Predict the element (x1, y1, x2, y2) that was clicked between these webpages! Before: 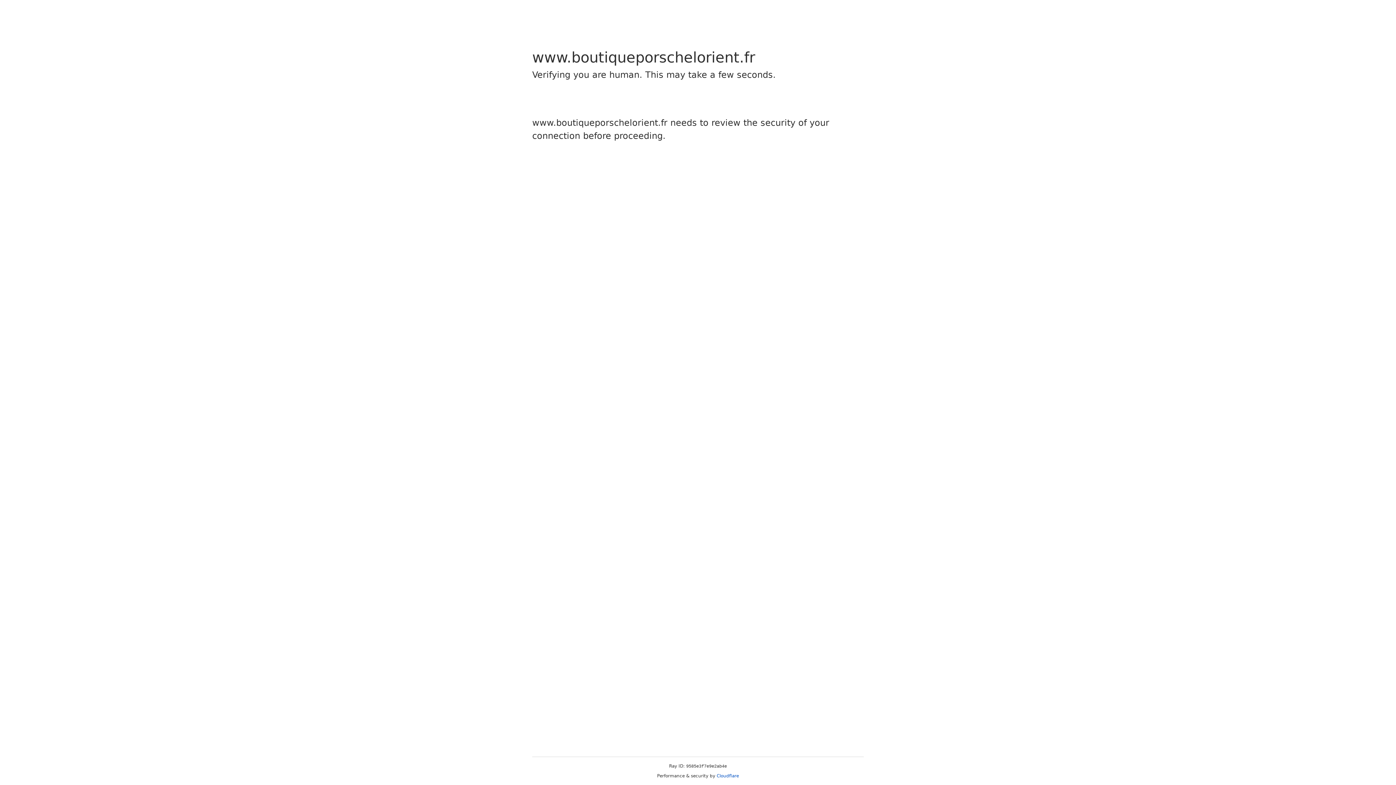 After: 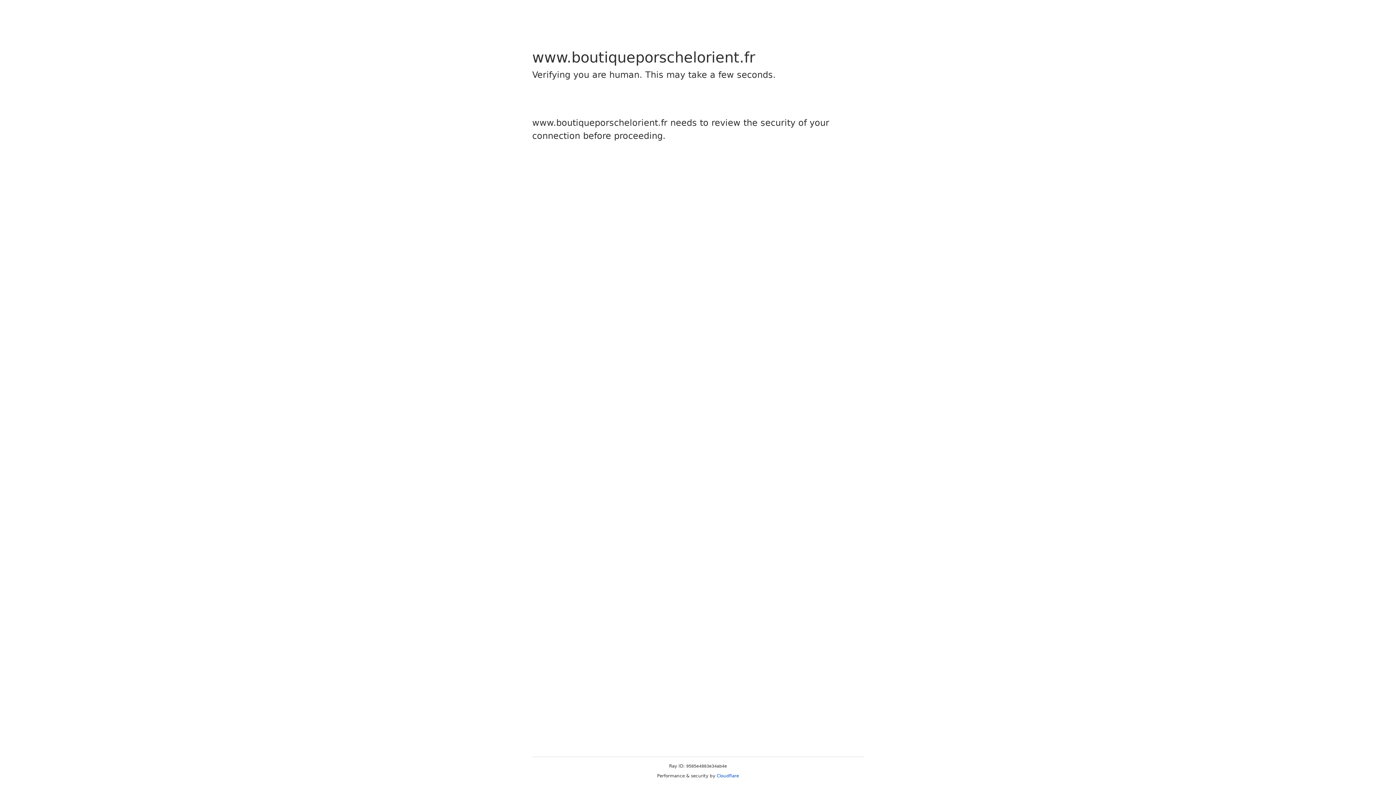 Action: label: Cloudflare bbox: (716, 773, 739, 778)